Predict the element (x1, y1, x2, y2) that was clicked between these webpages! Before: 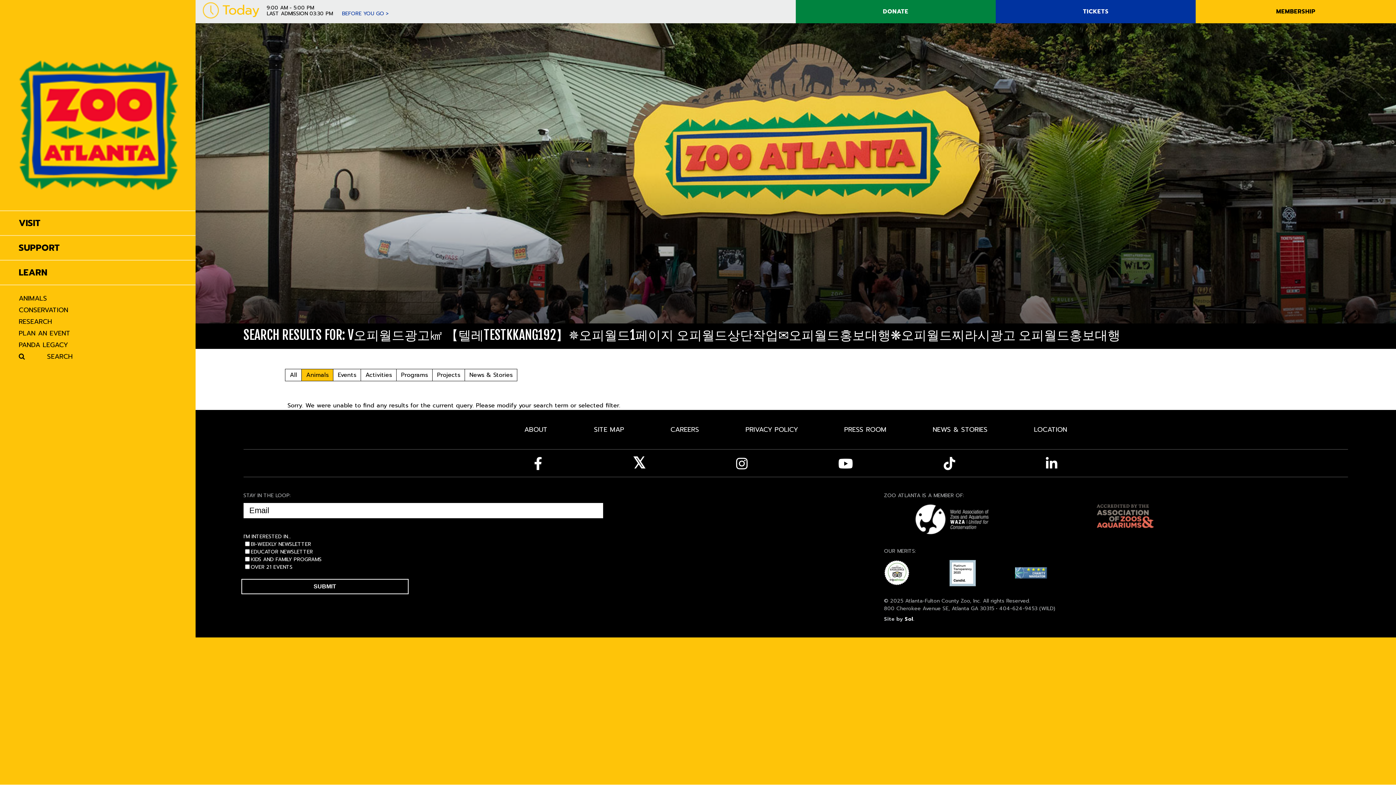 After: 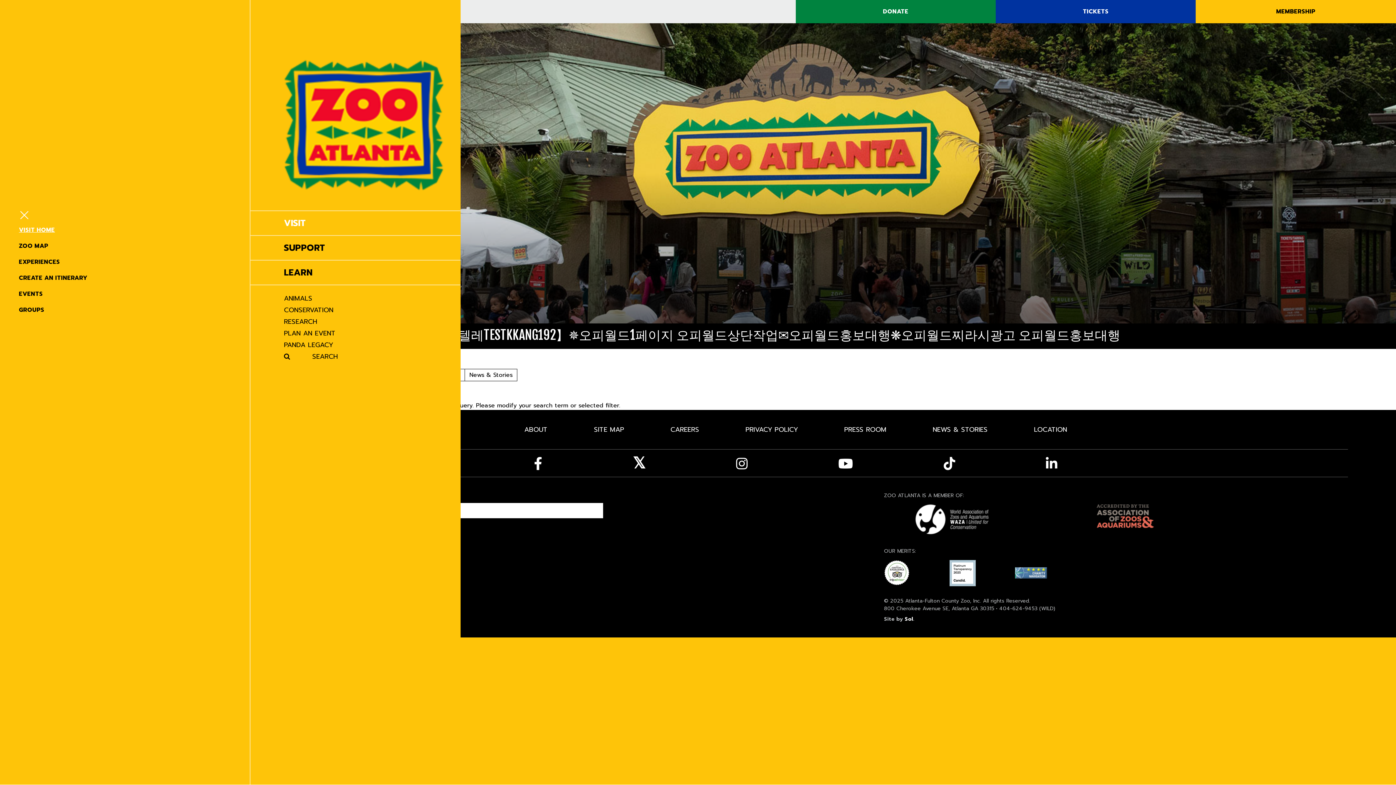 Action: label: VISIT bbox: (-14, 211, 195, 235)